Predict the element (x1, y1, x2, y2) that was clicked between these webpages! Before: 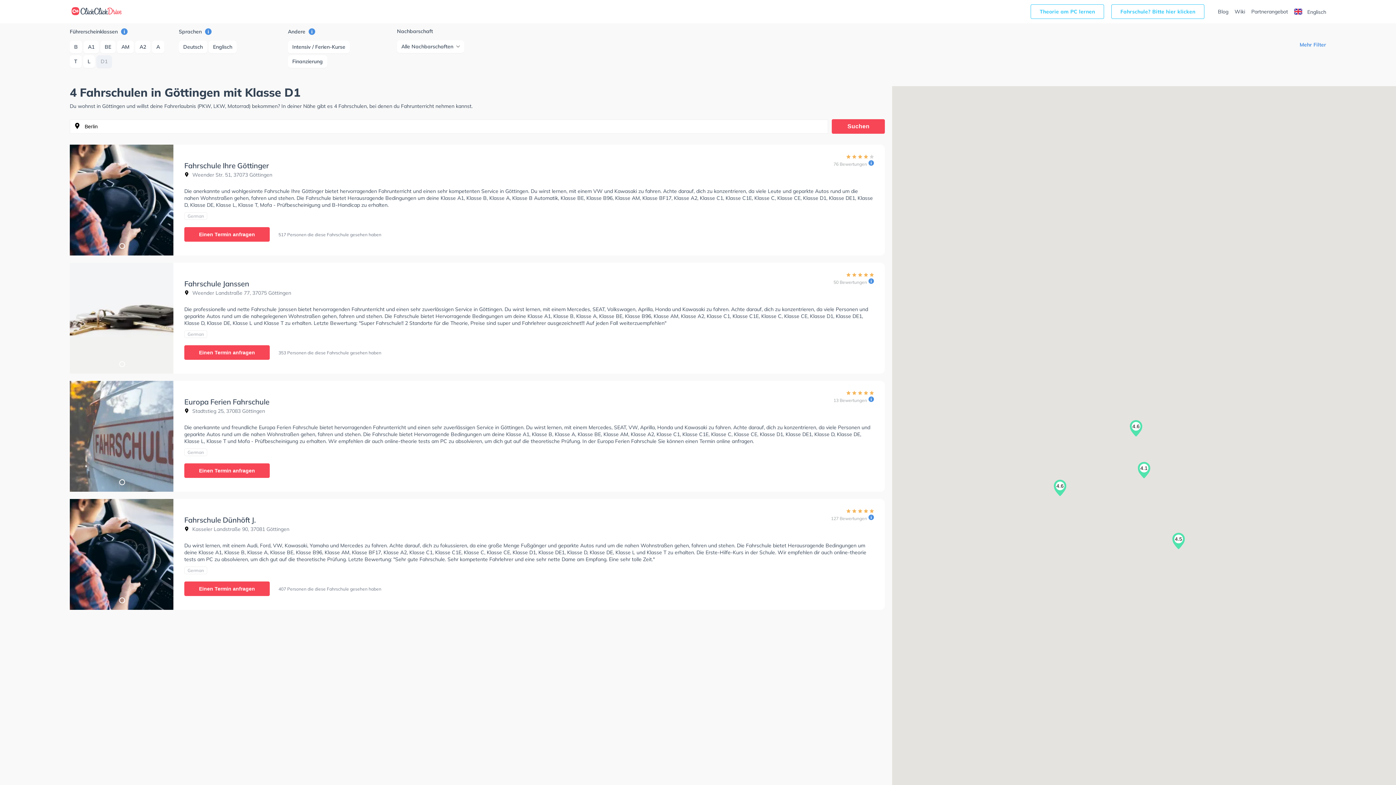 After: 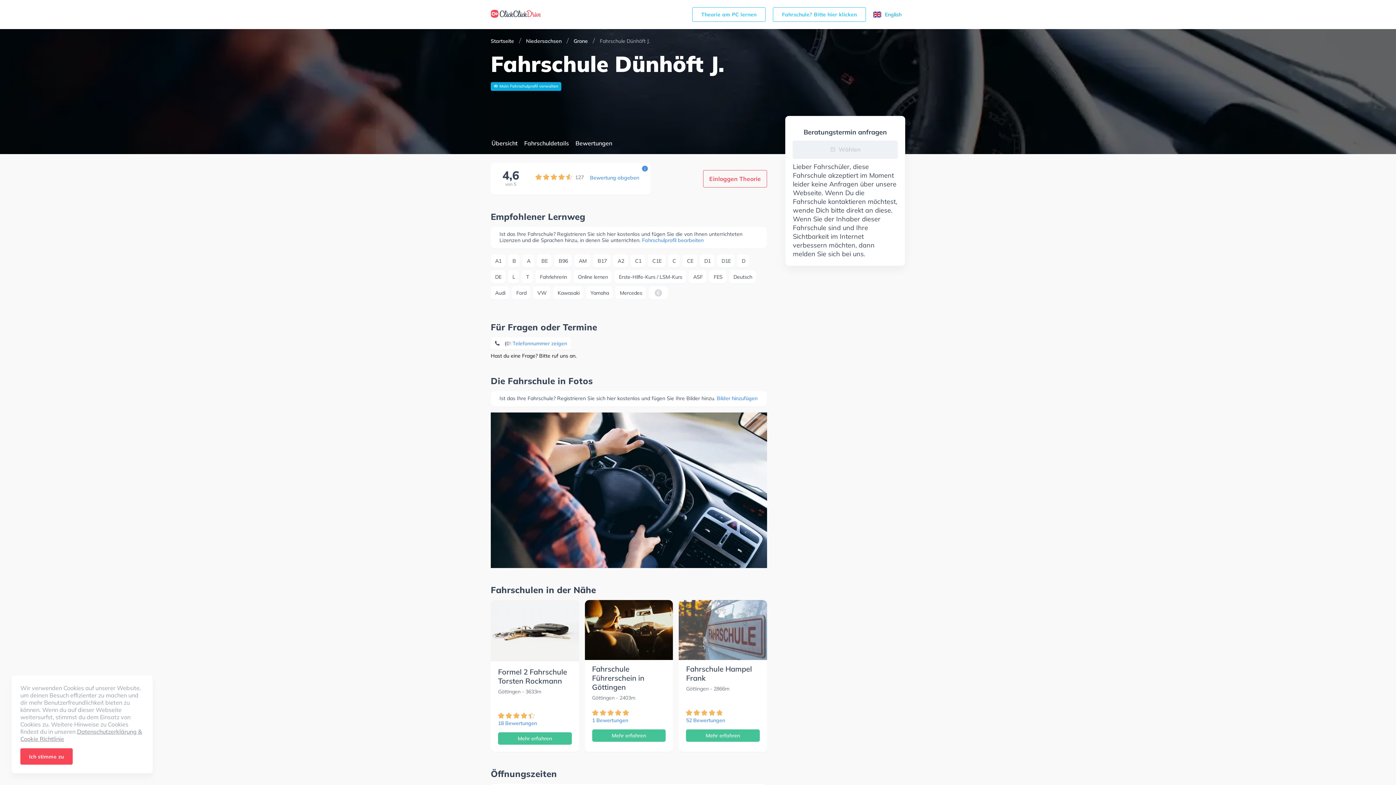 Action: bbox: (184, 581, 269, 596) label: Einen Termin anfragen